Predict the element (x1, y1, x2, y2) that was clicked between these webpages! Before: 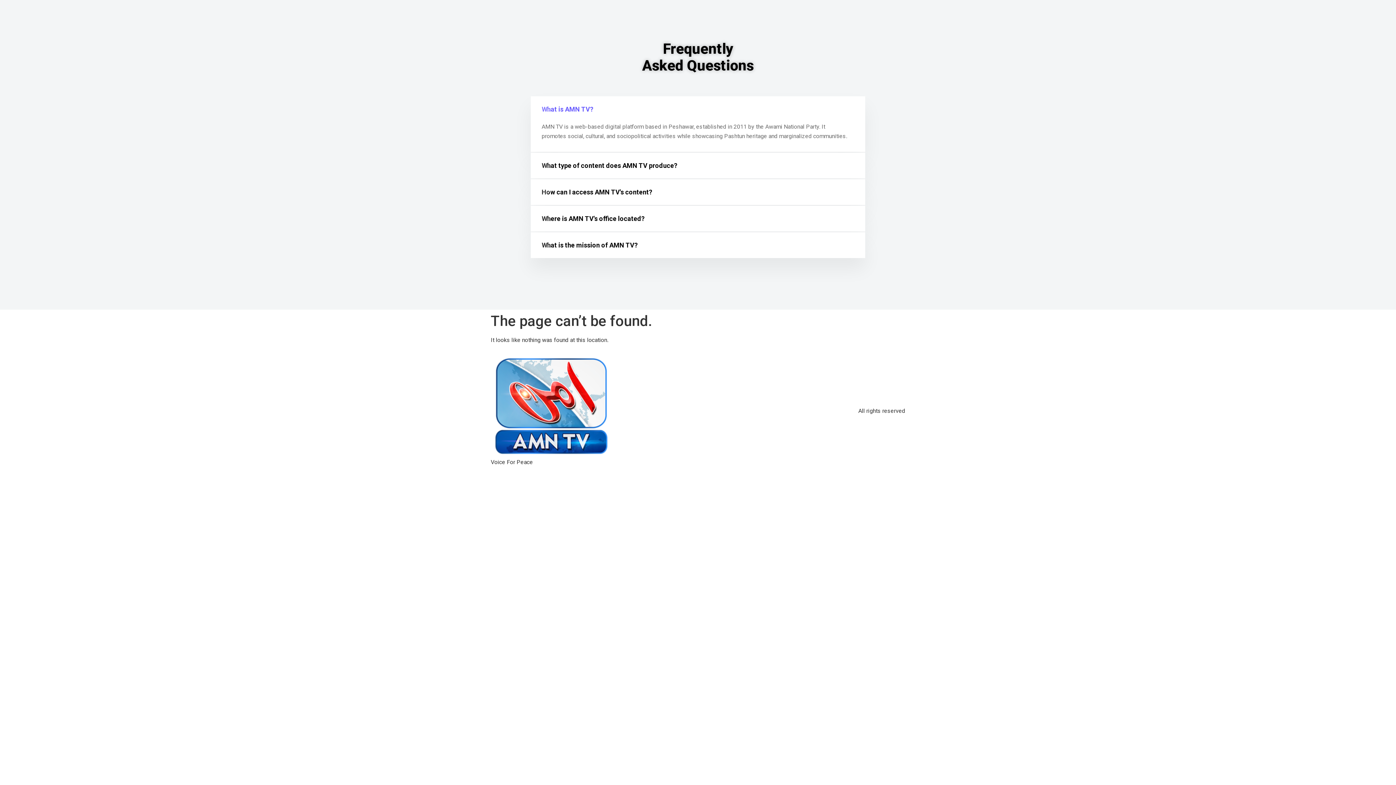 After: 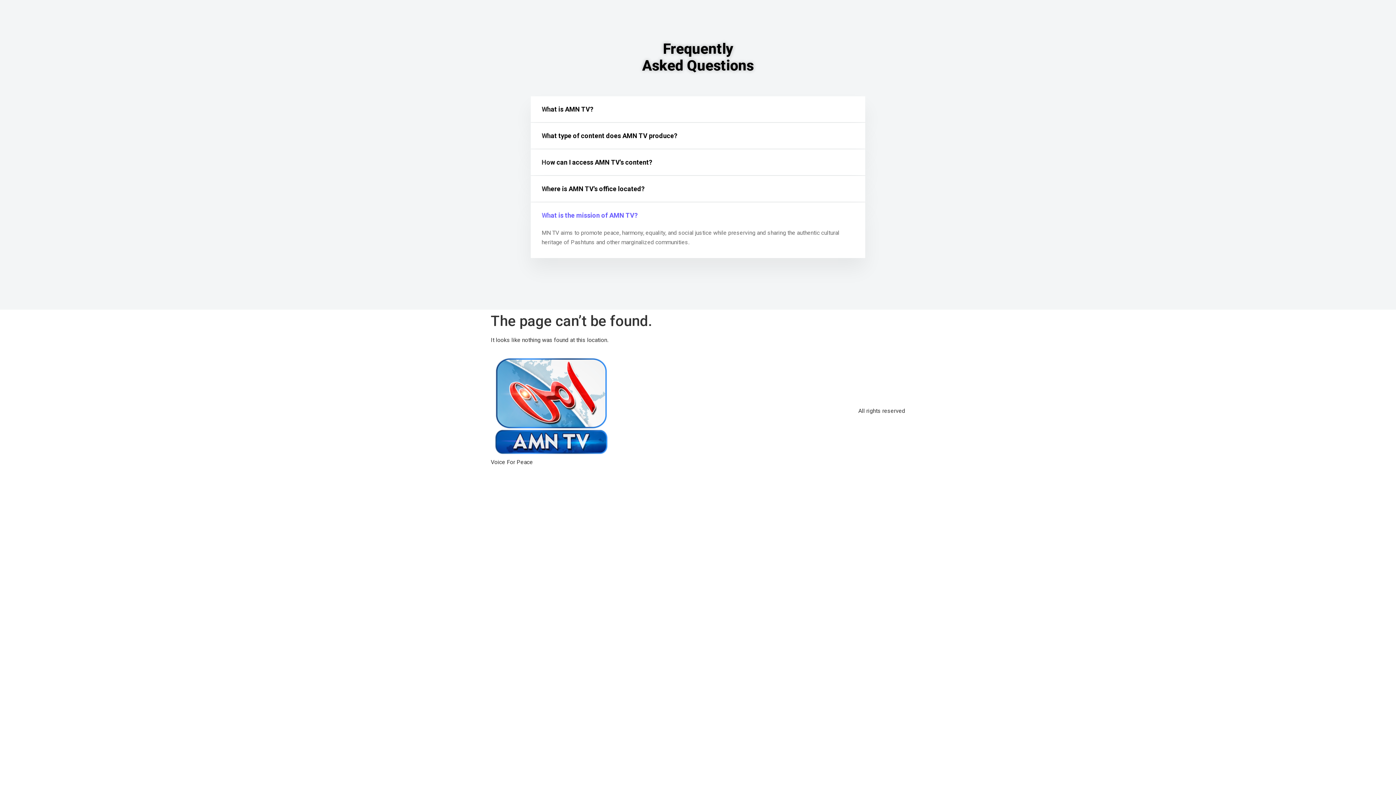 Action: label: What is the mission of AMN TV? bbox: (530, 232, 865, 258)